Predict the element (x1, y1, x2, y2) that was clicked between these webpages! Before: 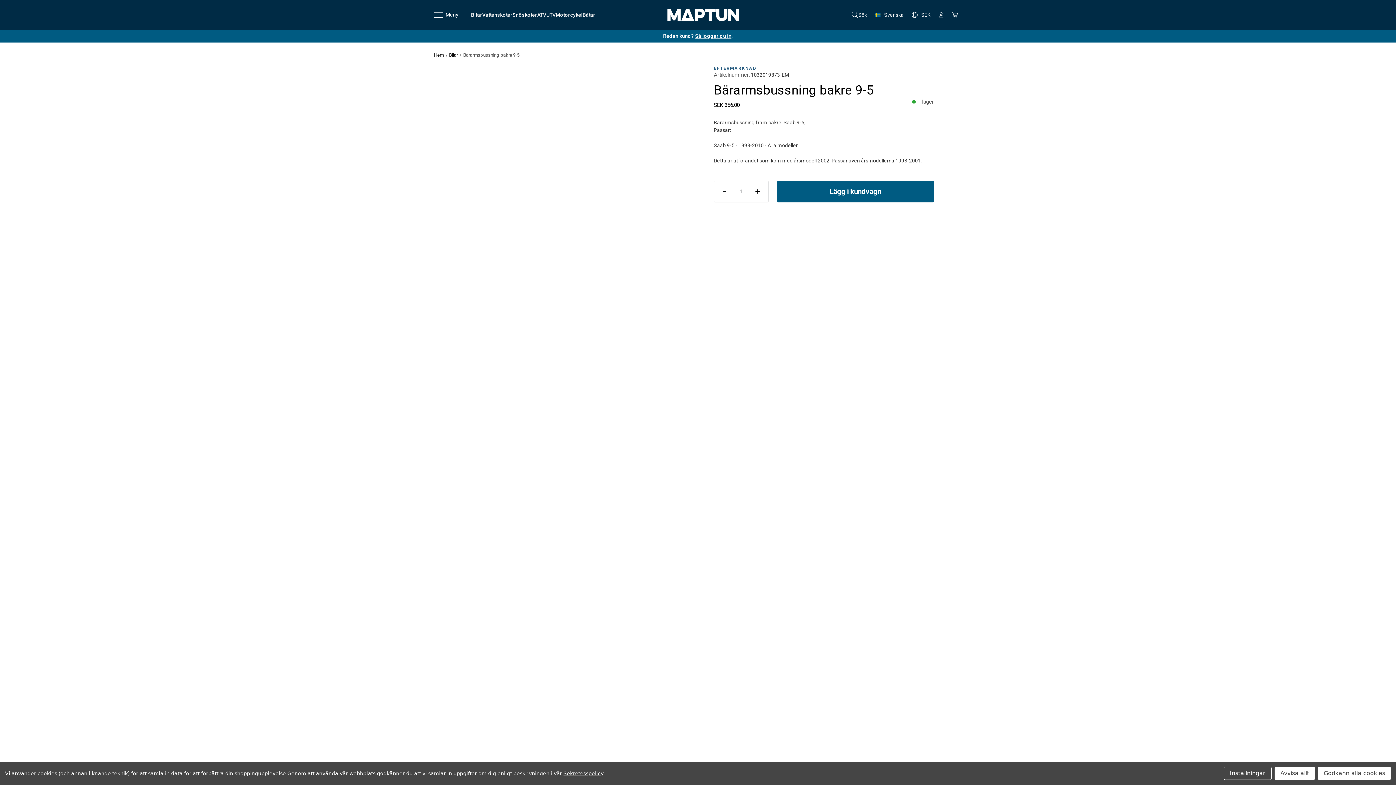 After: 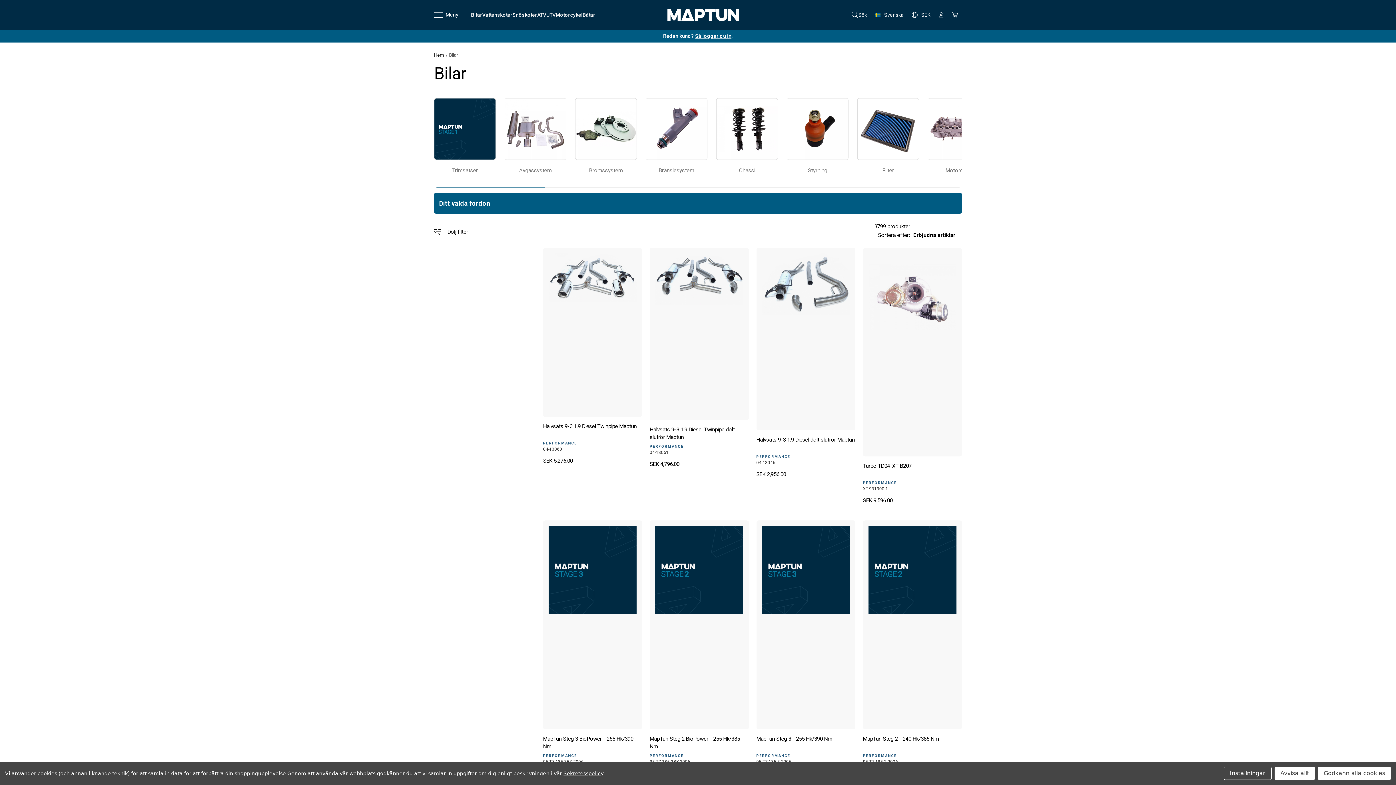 Action: label: Bilar bbox: (449, 52, 457, 57)